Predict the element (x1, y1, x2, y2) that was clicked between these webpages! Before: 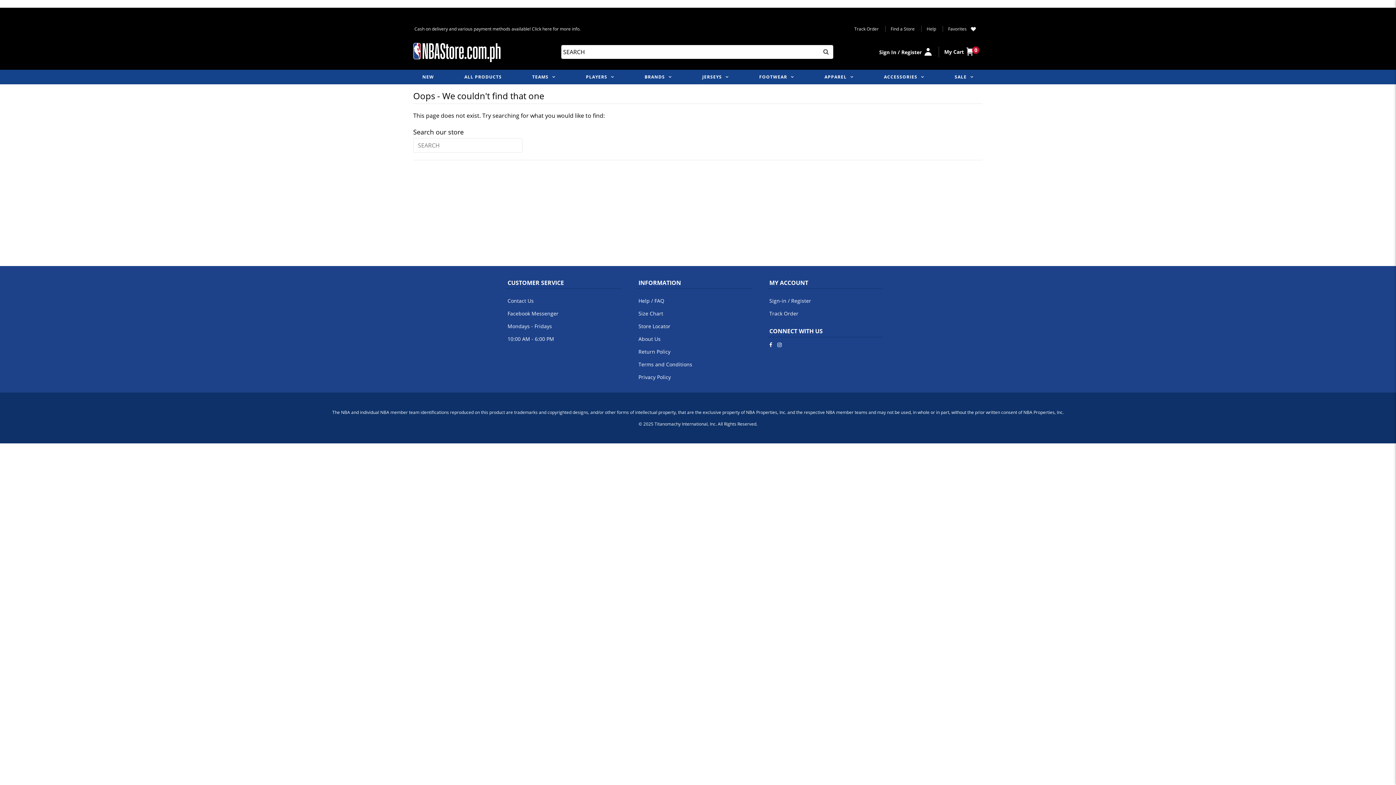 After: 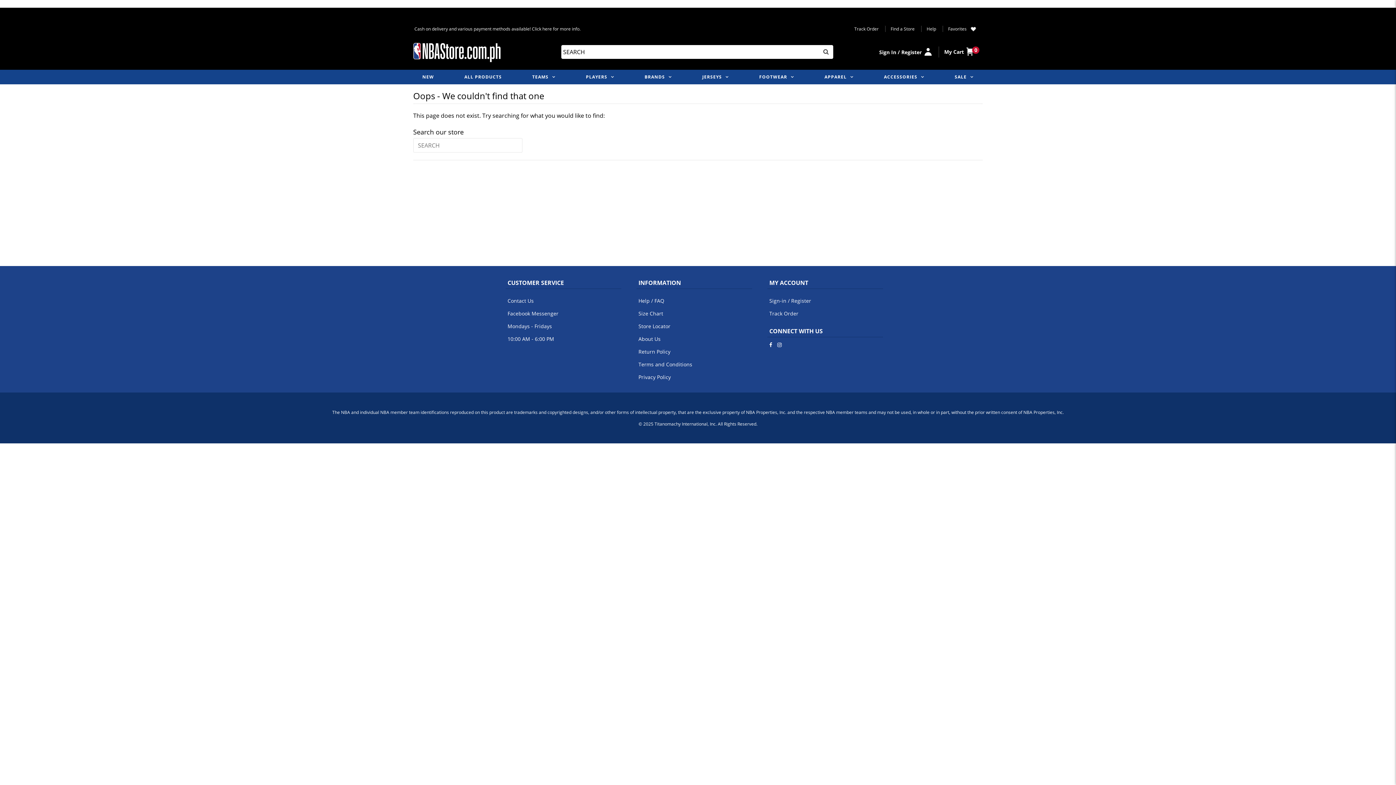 Action: label: here bbox: (542, 25, 552, 32)